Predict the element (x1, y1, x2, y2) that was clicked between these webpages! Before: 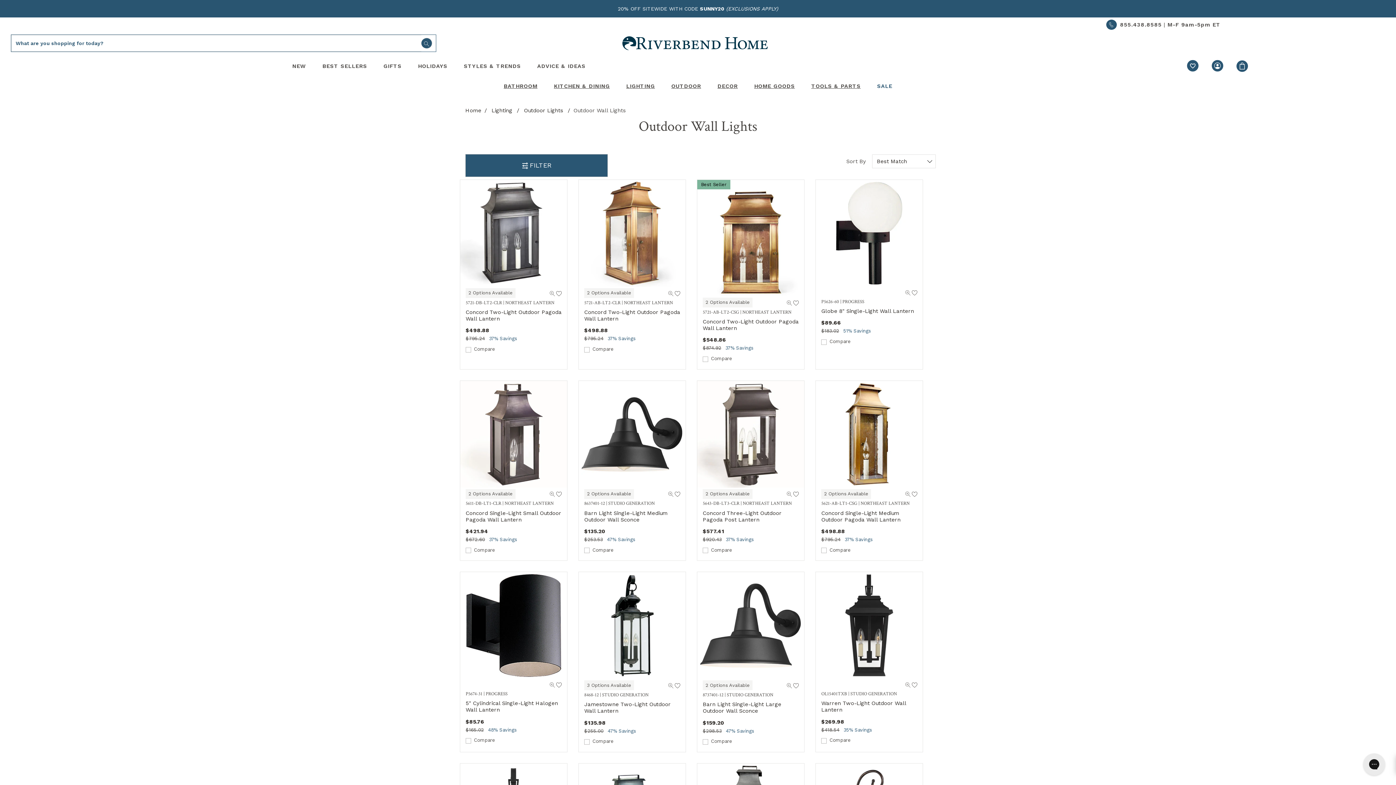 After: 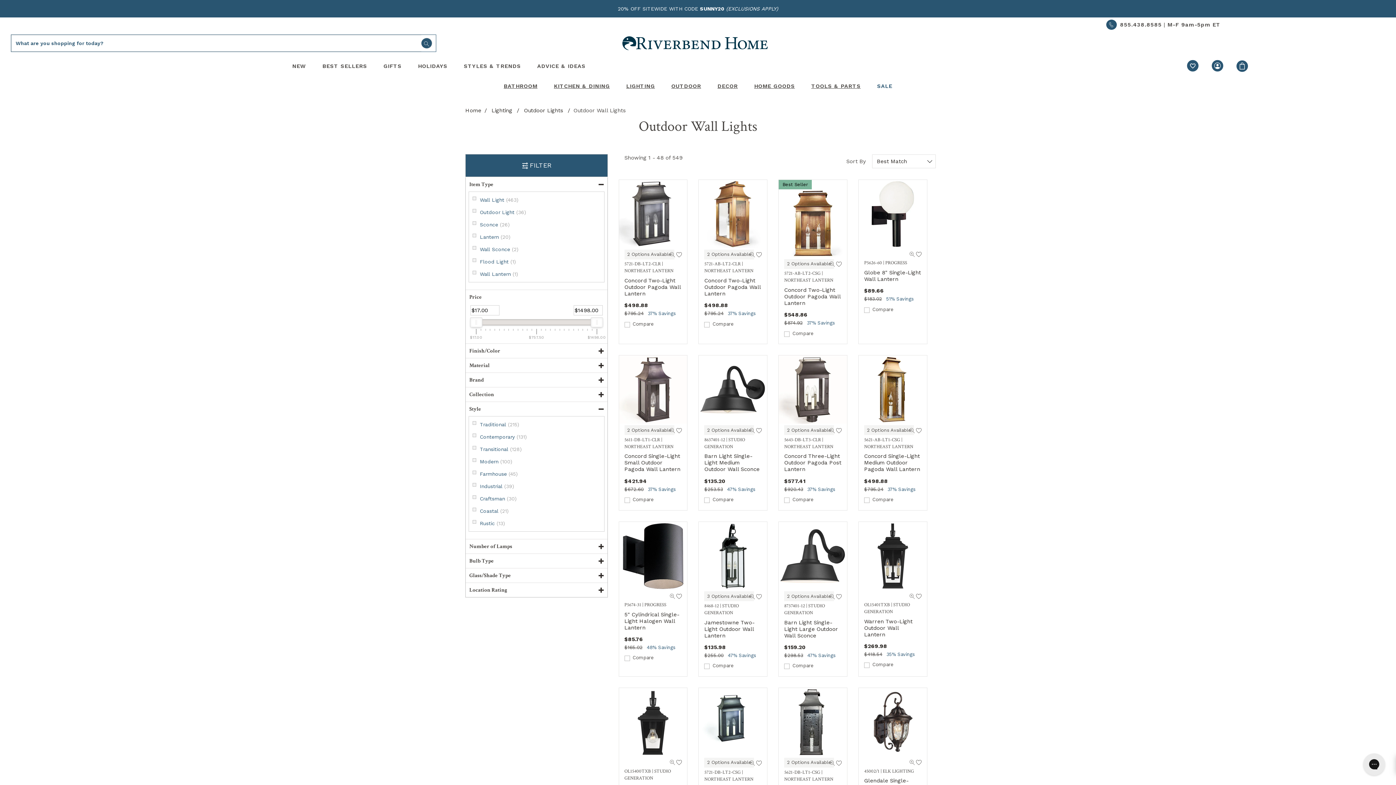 Action: label: FILTER bbox: (465, 154, 607, 177)